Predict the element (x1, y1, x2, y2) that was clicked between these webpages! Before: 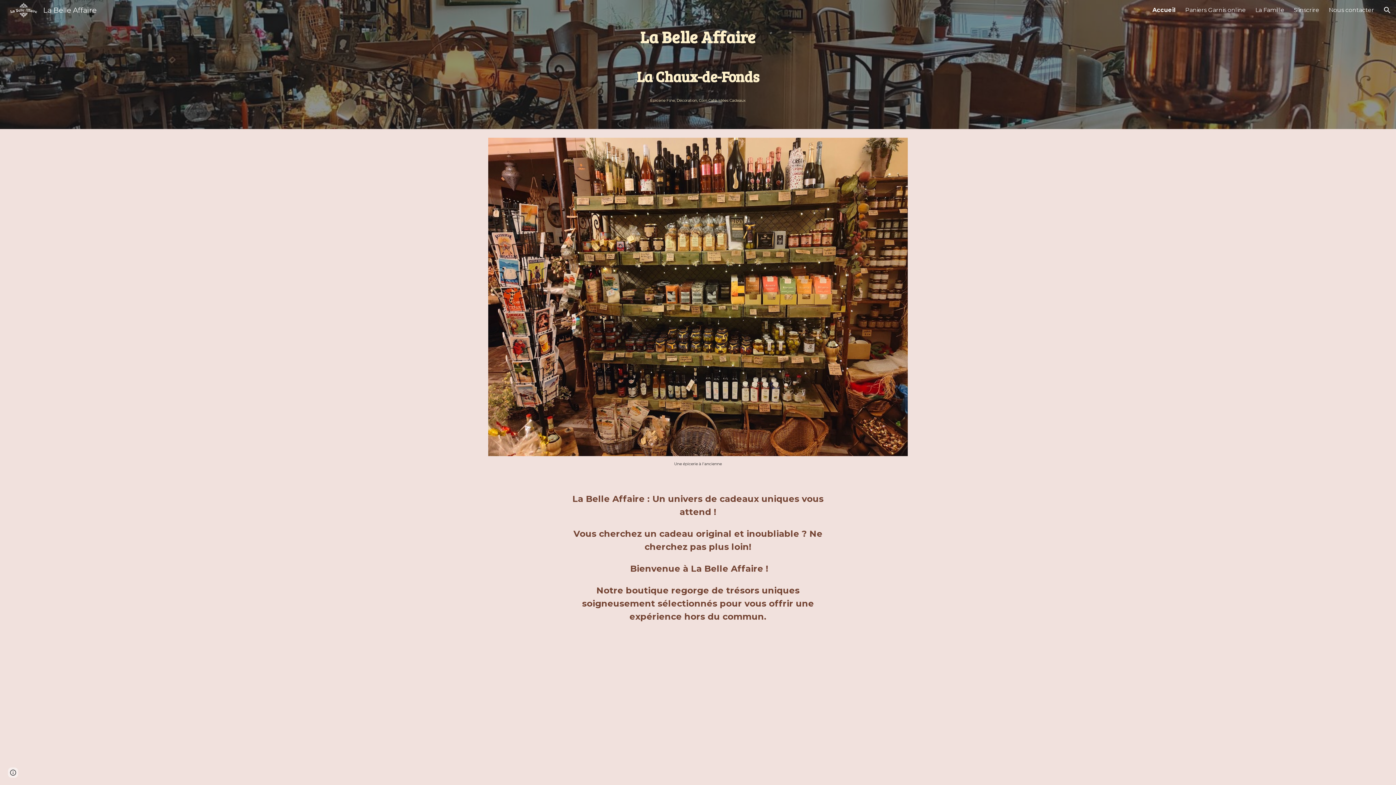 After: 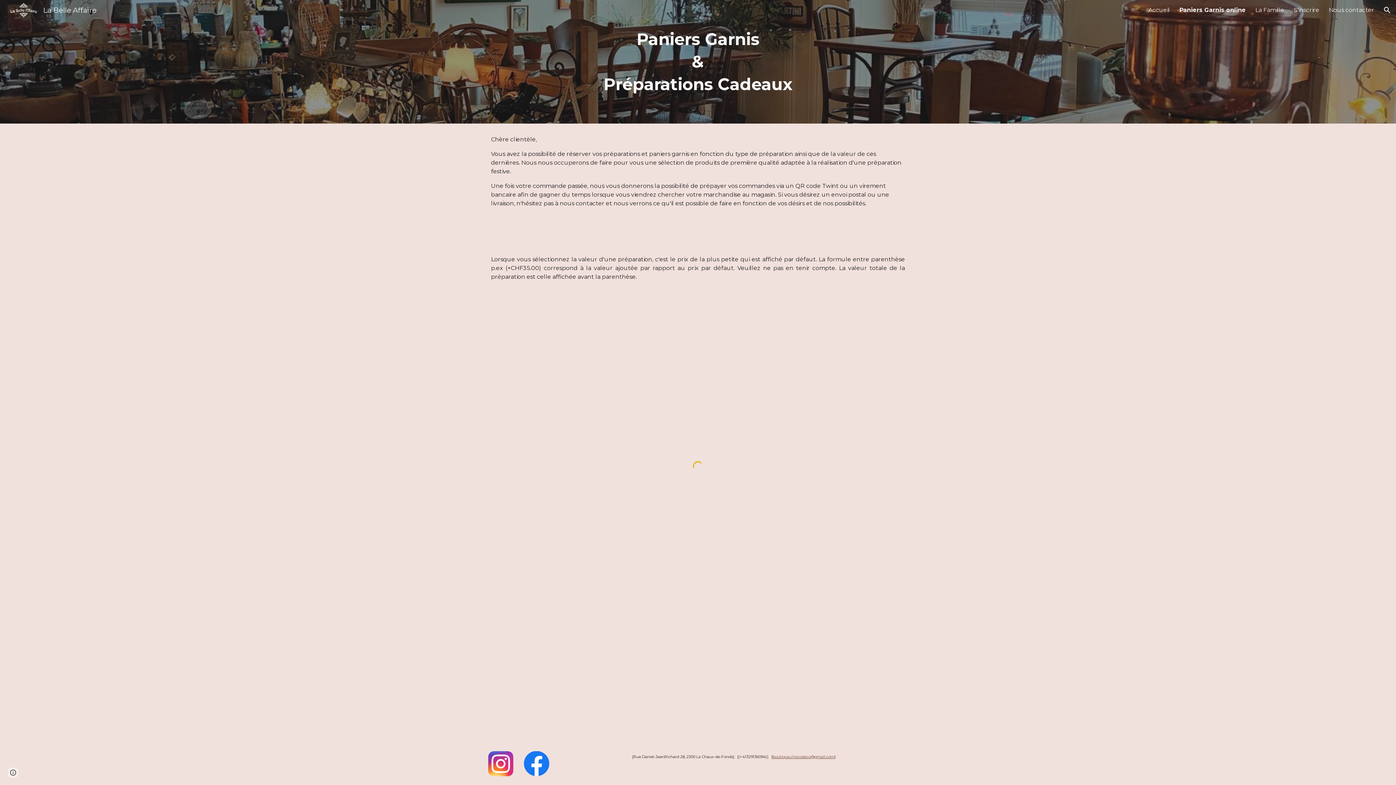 Action: label: Paniers Garnis online bbox: (1185, 6, 1246, 13)